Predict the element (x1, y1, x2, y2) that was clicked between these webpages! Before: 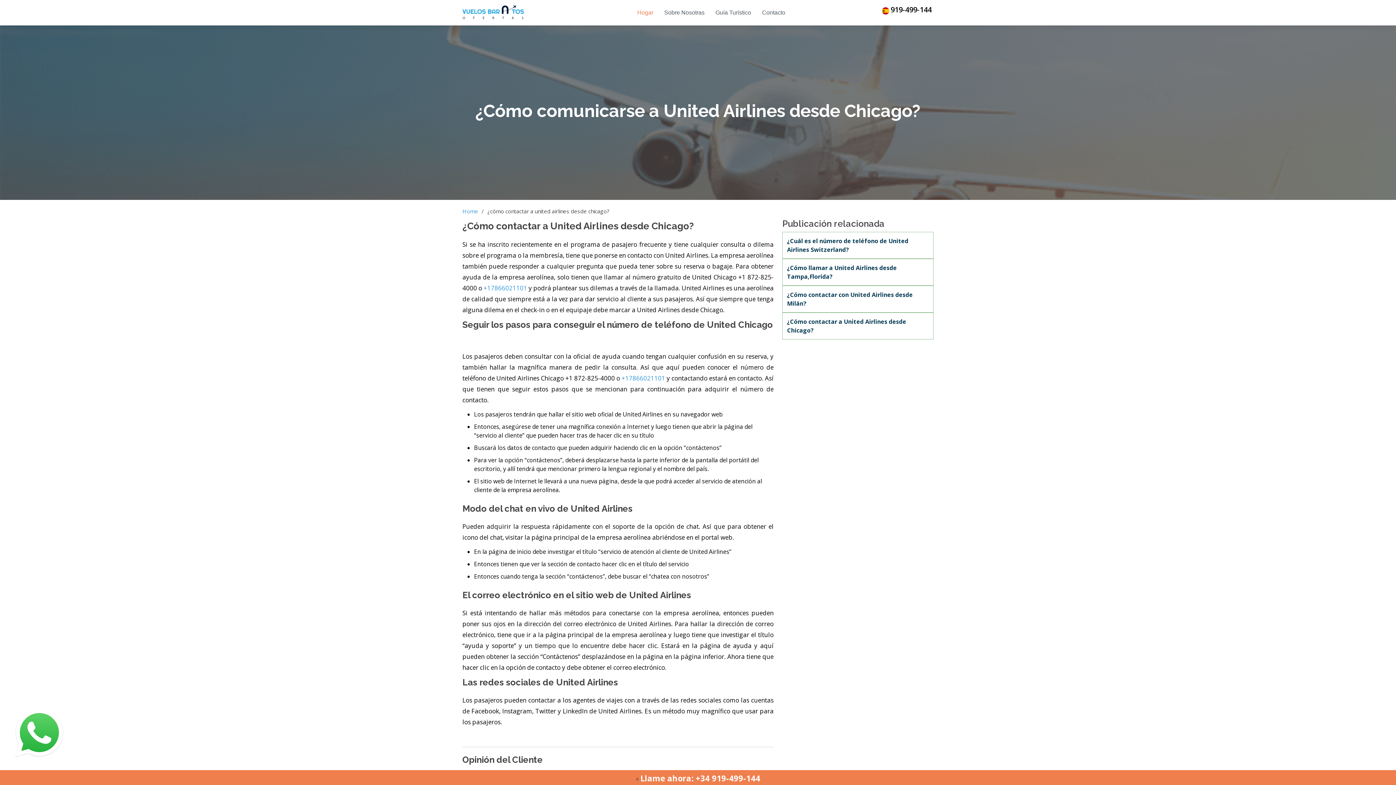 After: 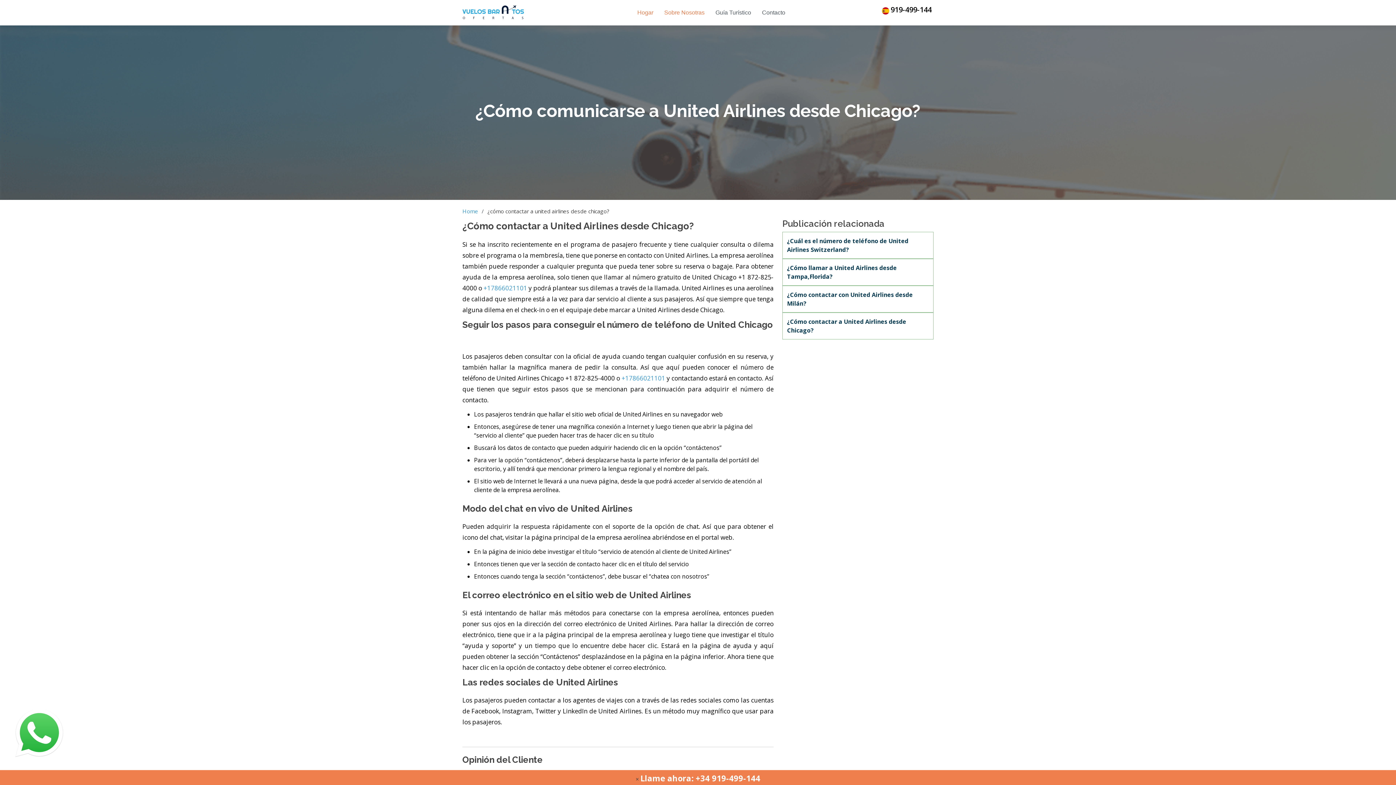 Action: bbox: (653, 4, 704, 20) label: Sobre Nosotras